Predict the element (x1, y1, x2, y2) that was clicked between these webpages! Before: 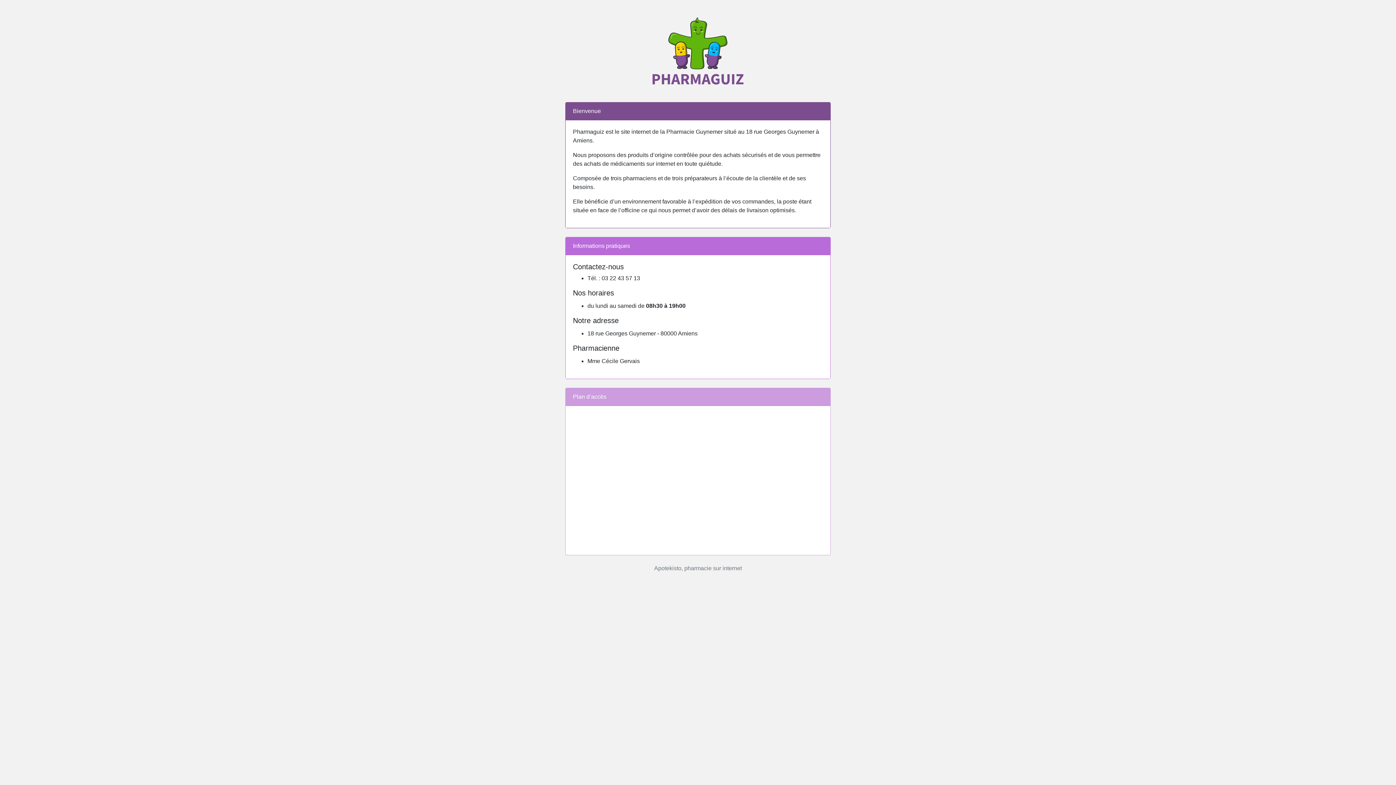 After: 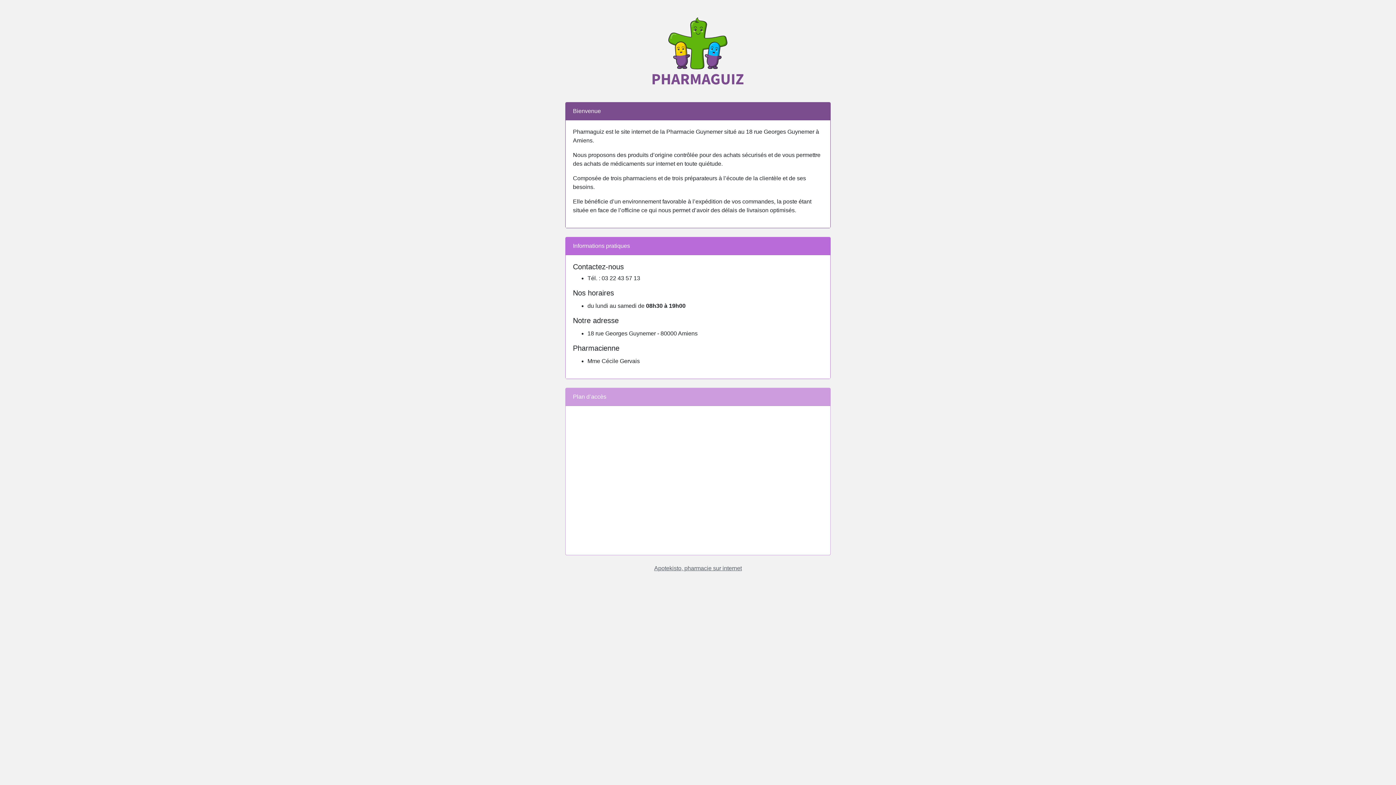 Action: bbox: (654, 565, 742, 571) label: Apotekisto, pharmacie sur internet